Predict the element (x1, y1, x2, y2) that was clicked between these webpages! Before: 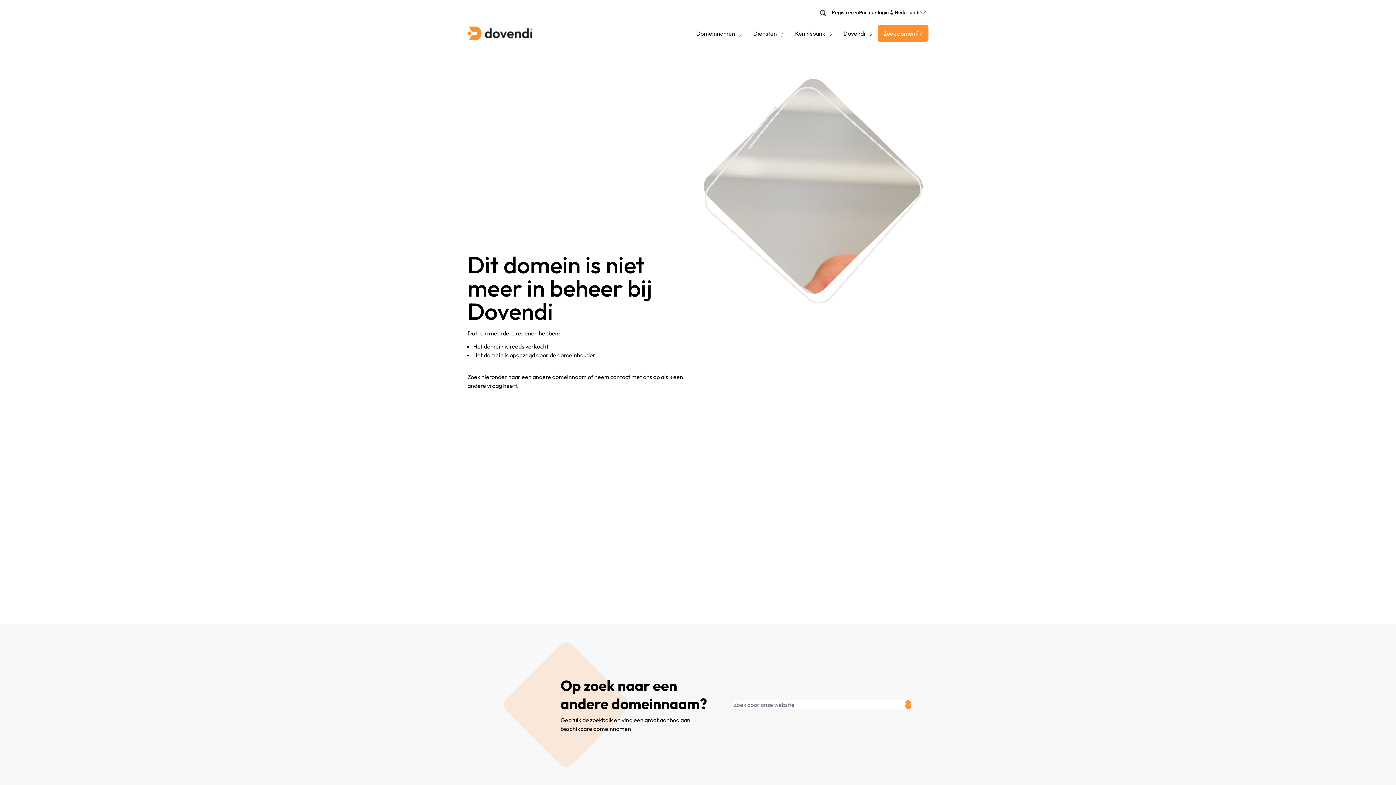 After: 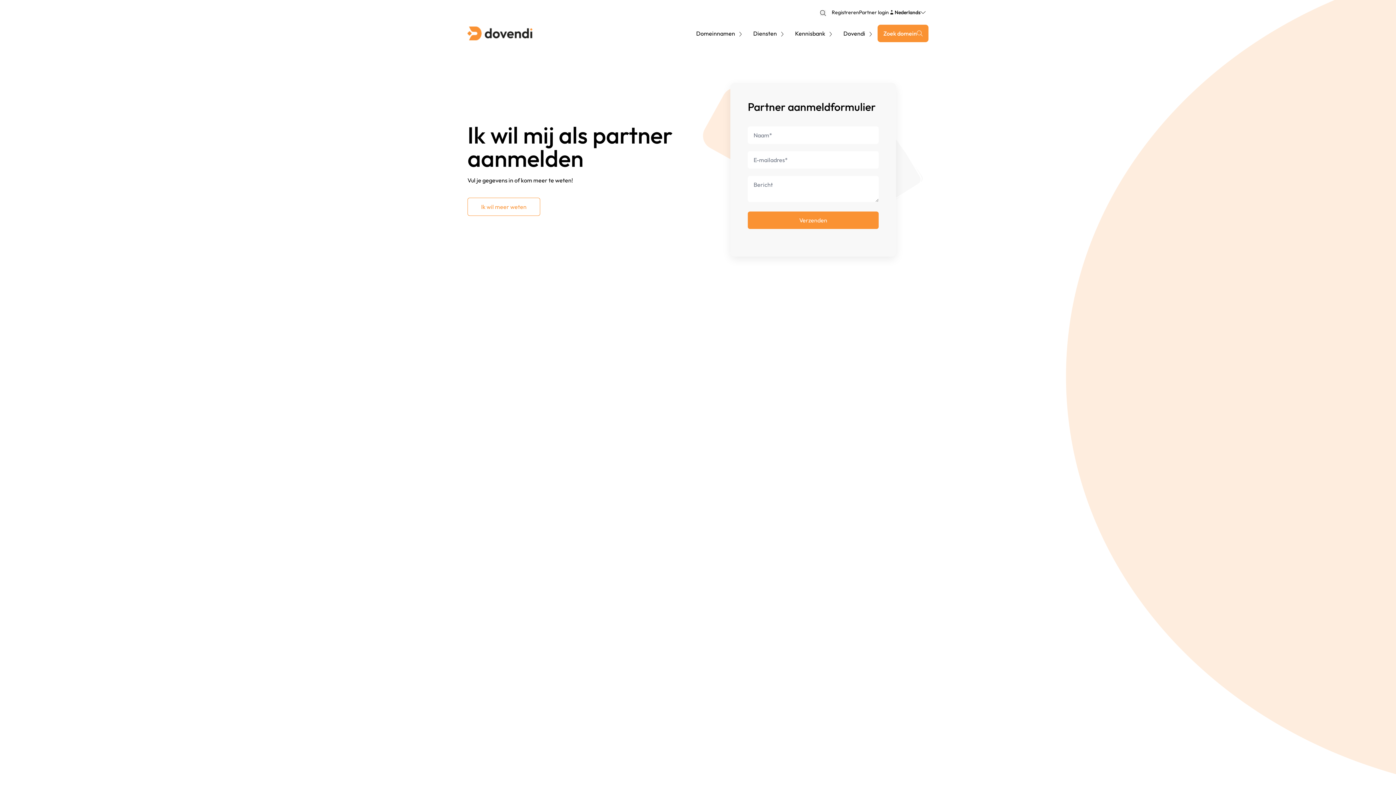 Action: bbox: (831, 8, 859, 16) label: Registreren